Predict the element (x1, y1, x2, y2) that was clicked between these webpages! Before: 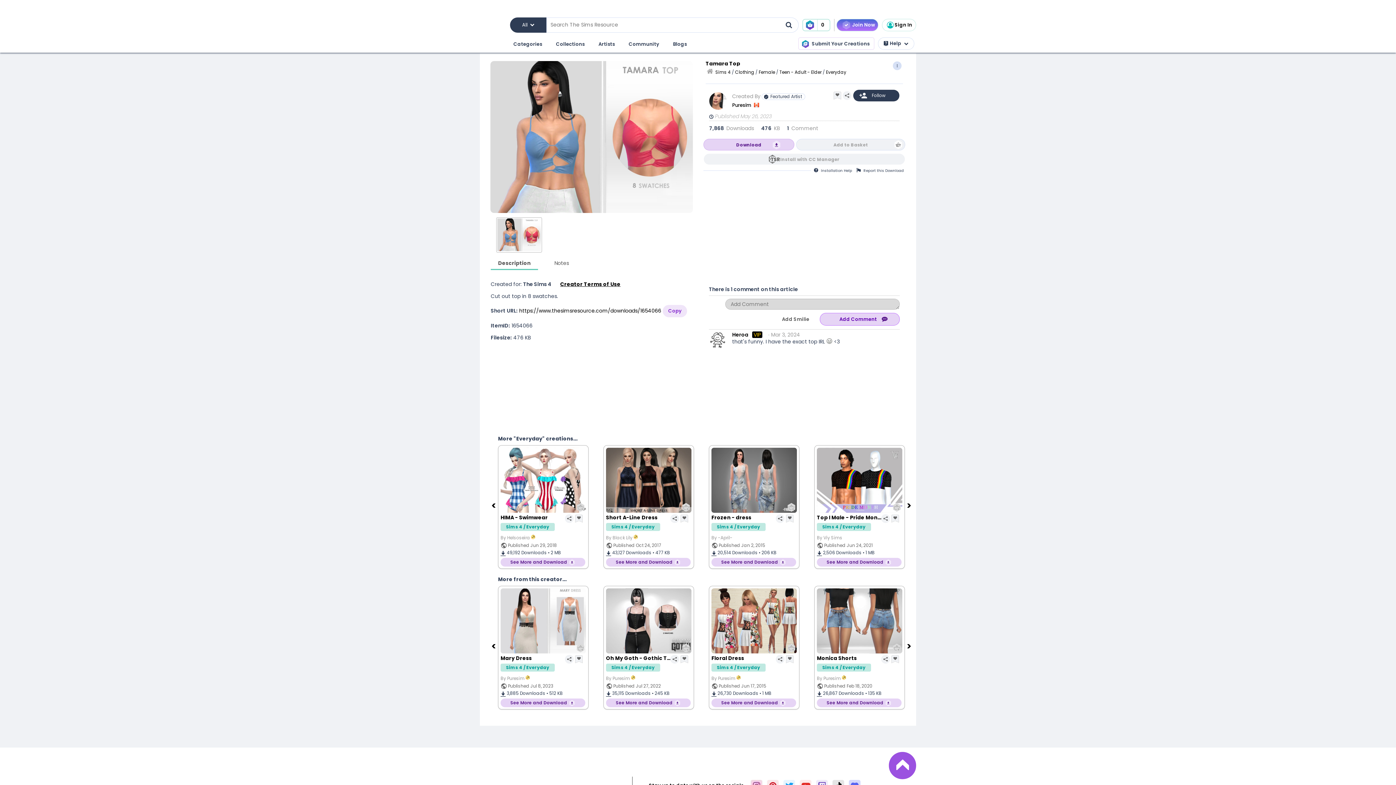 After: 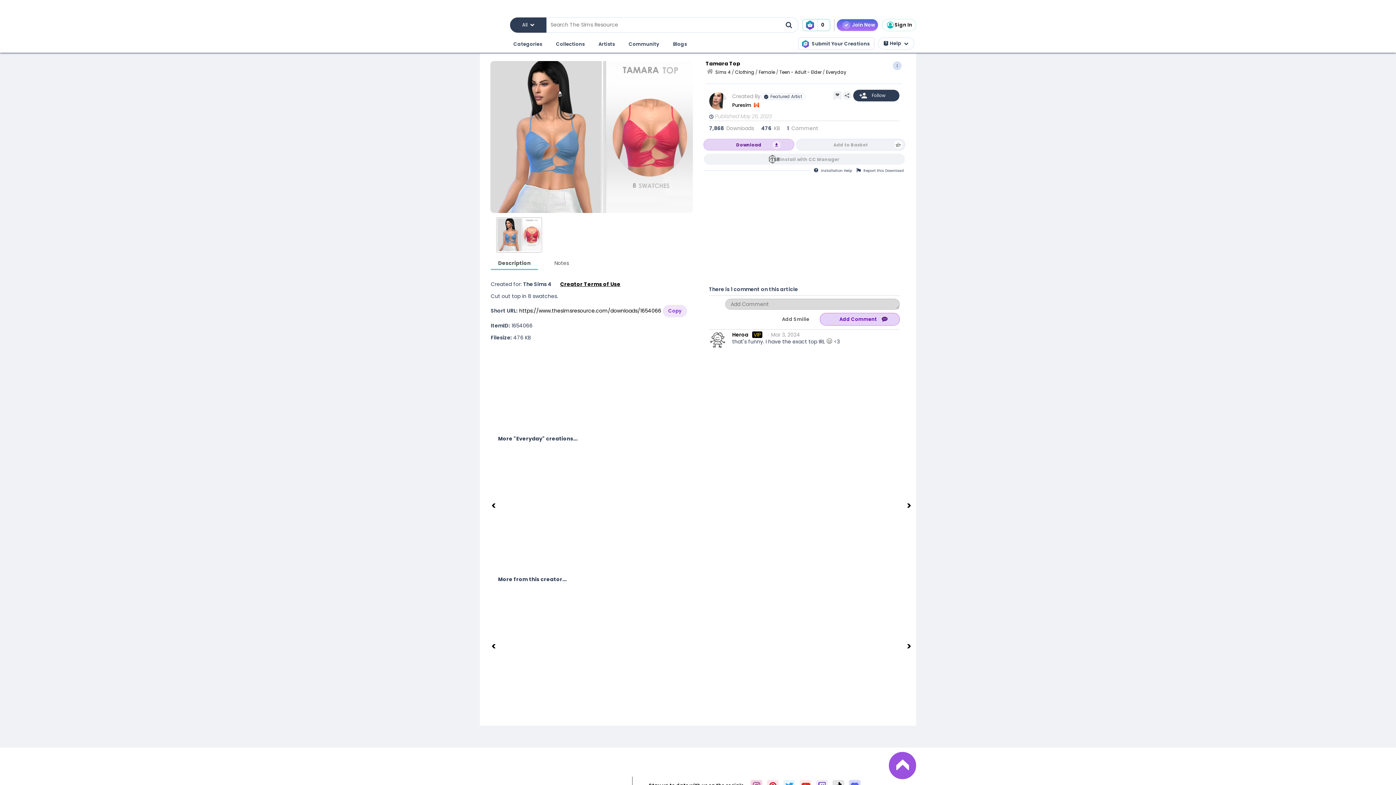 Action: bbox: (906, 501, 913, 509) label: Next